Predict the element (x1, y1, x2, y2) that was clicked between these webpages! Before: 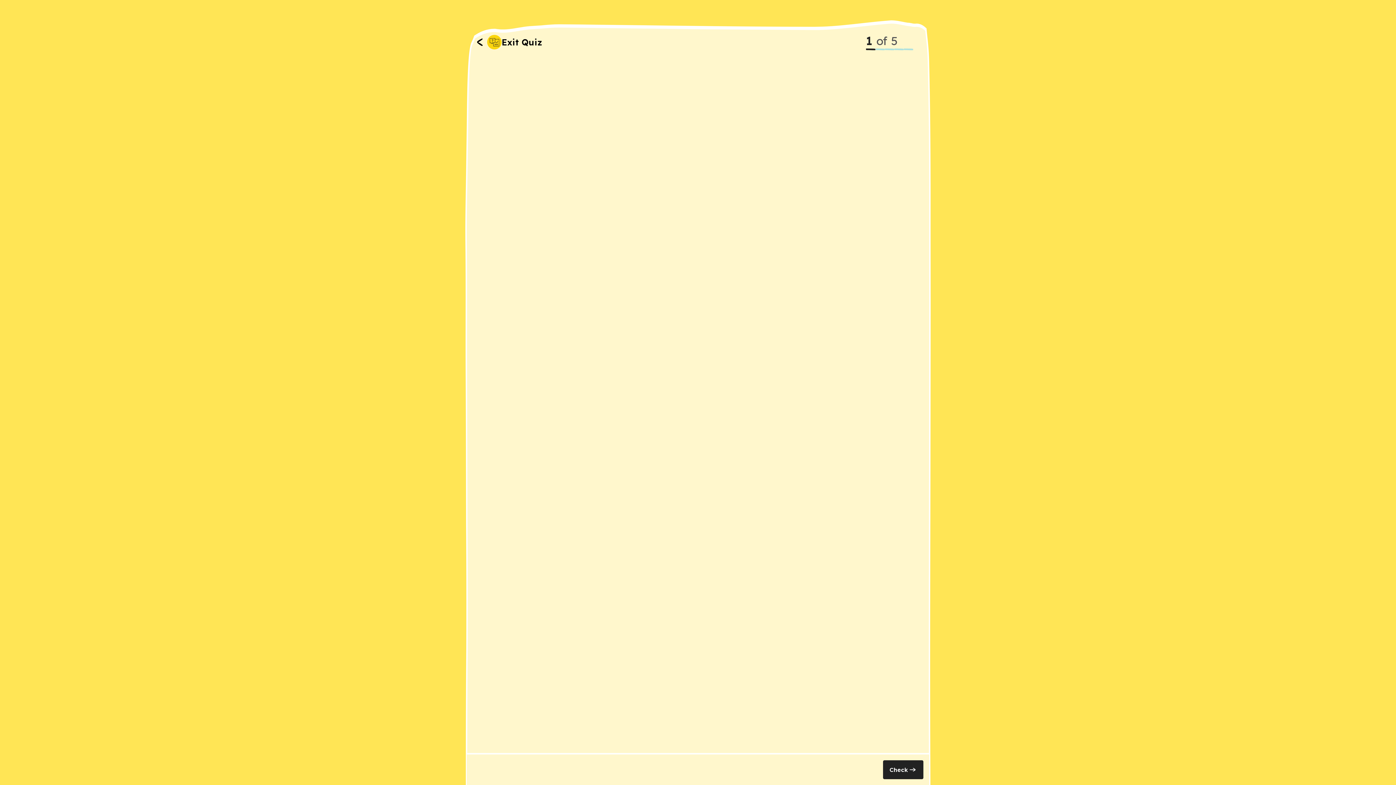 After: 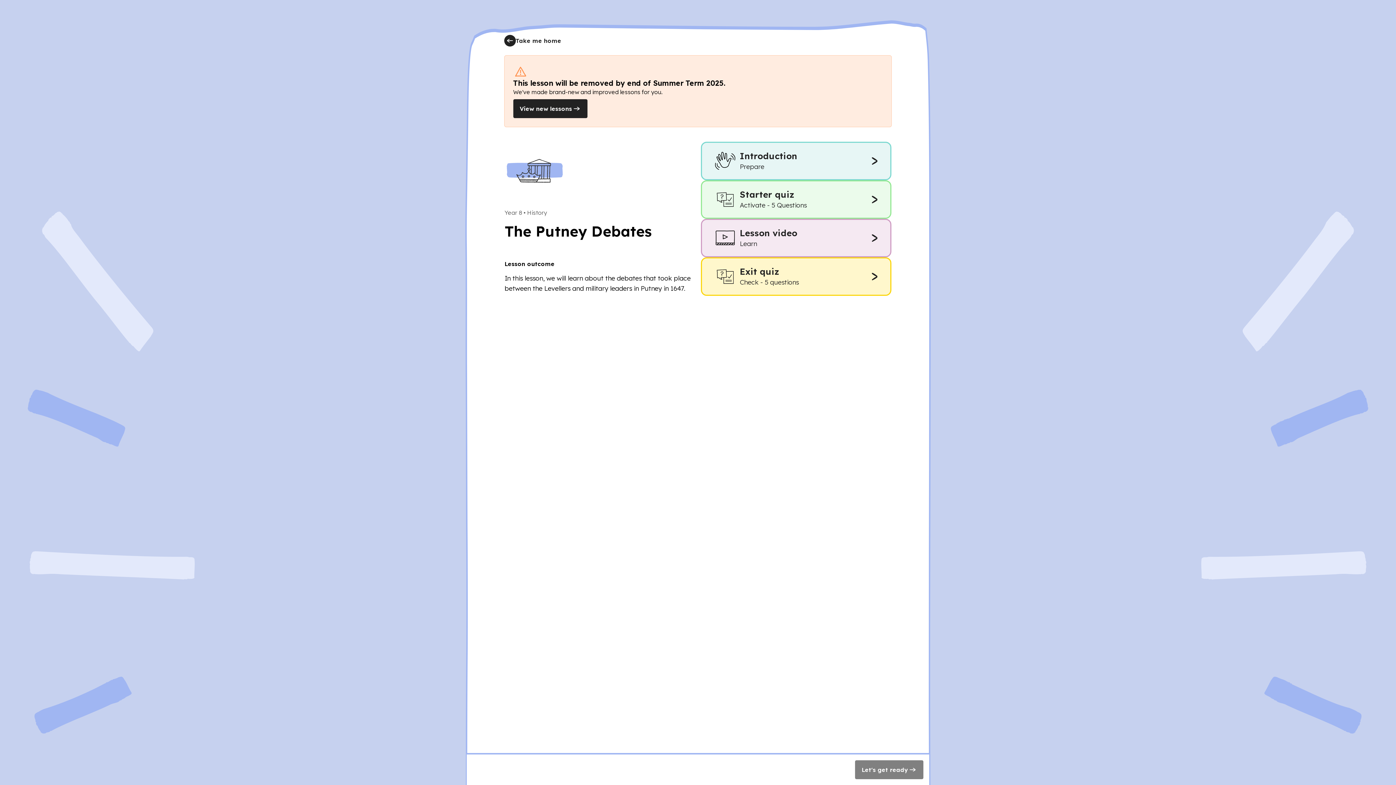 Action: label: Back bbox: (472, 34, 487, 49)